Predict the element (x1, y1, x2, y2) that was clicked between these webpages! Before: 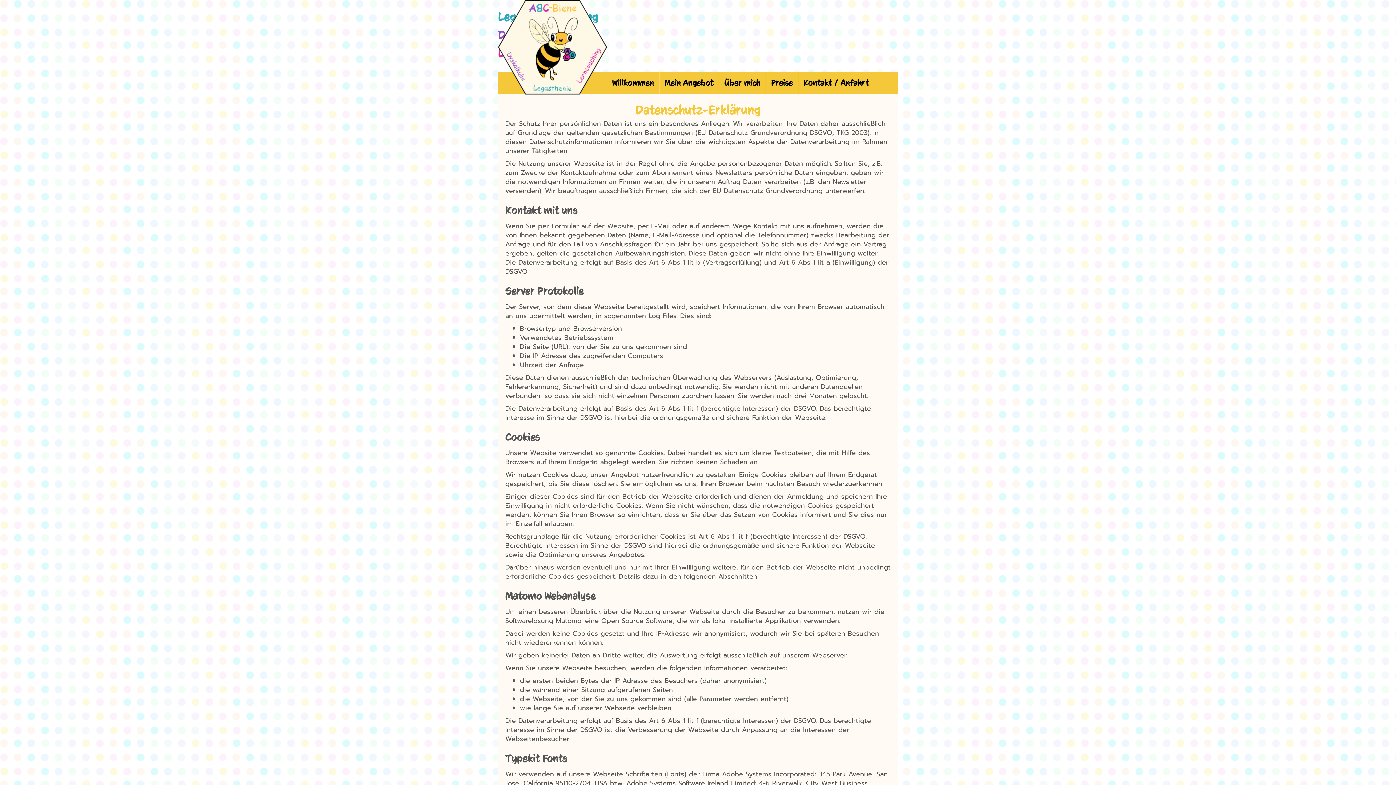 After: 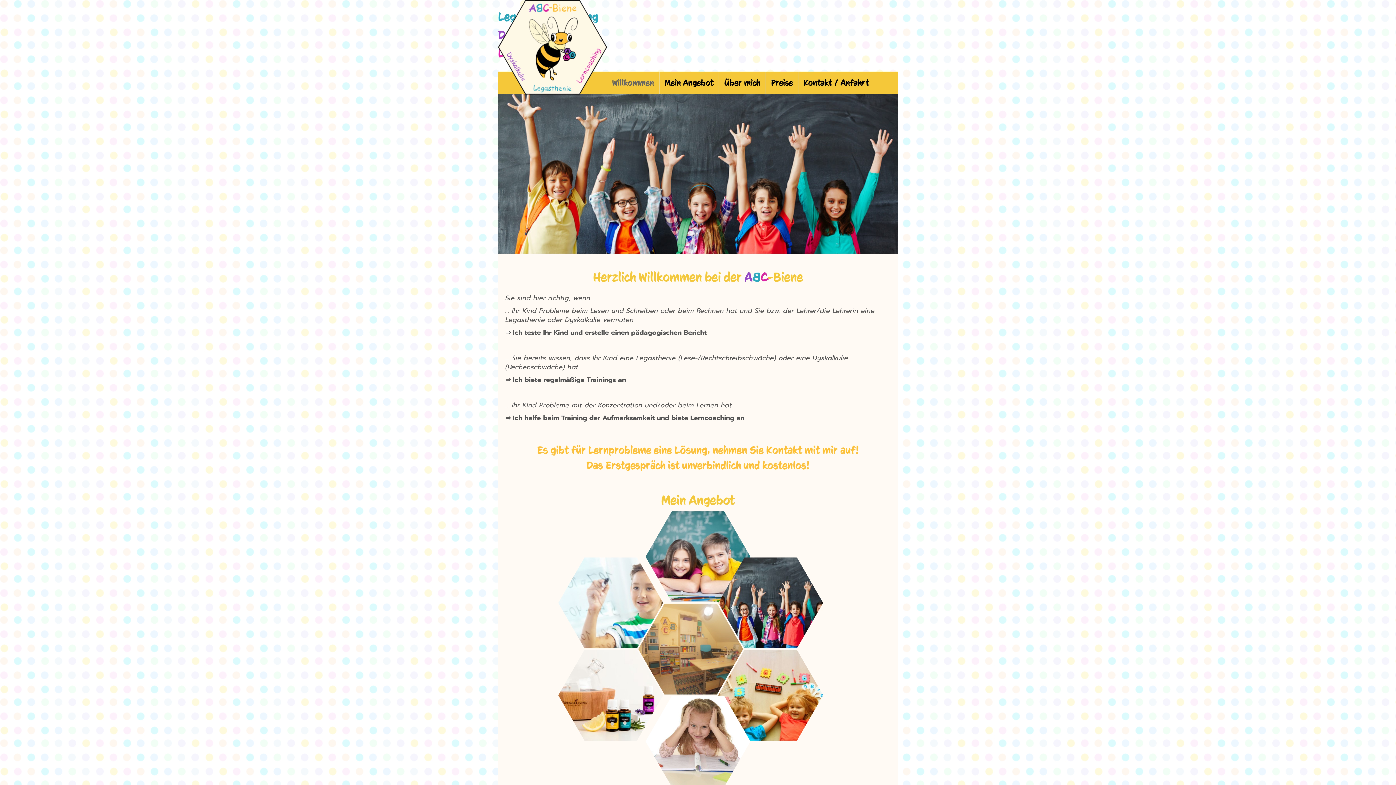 Action: label: Willkommen bbox: (607, 71, 659, 93)